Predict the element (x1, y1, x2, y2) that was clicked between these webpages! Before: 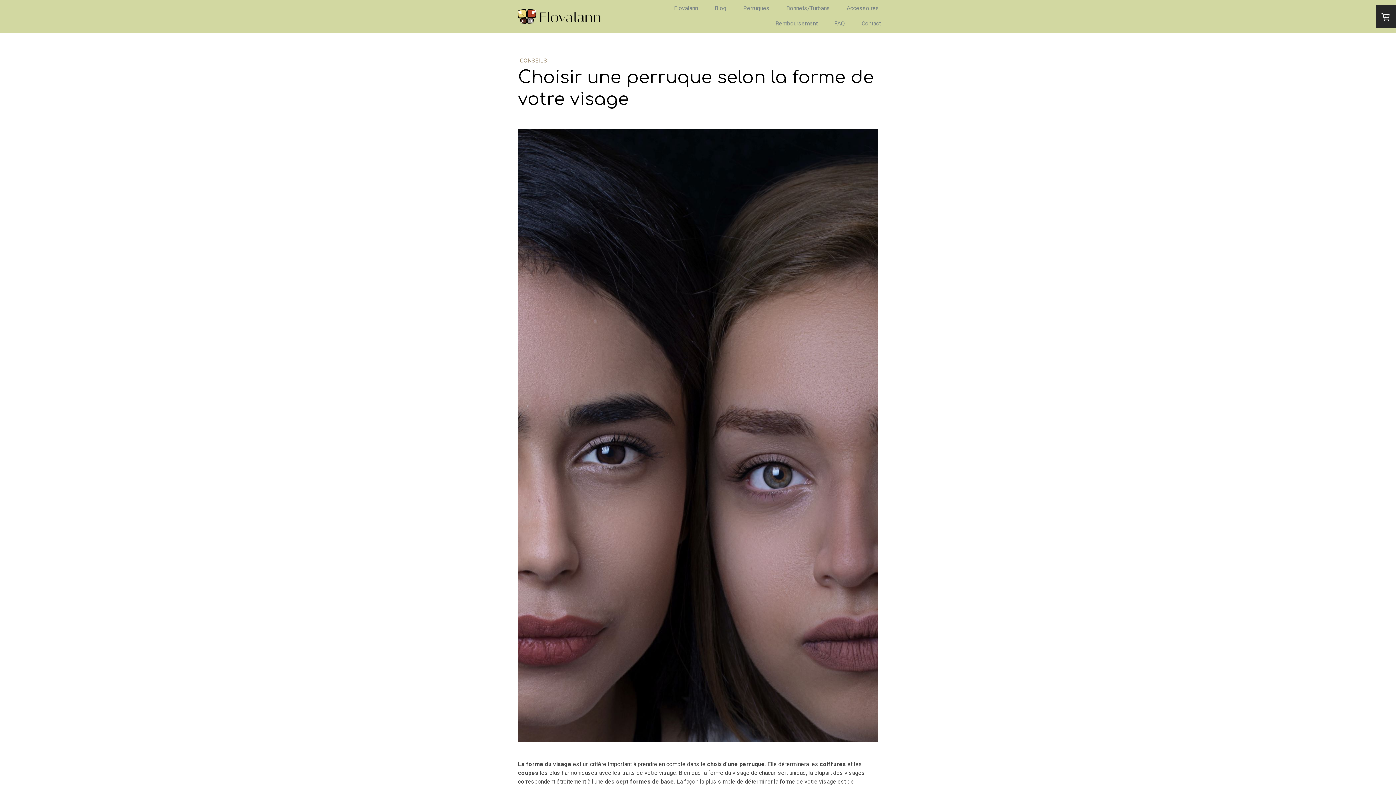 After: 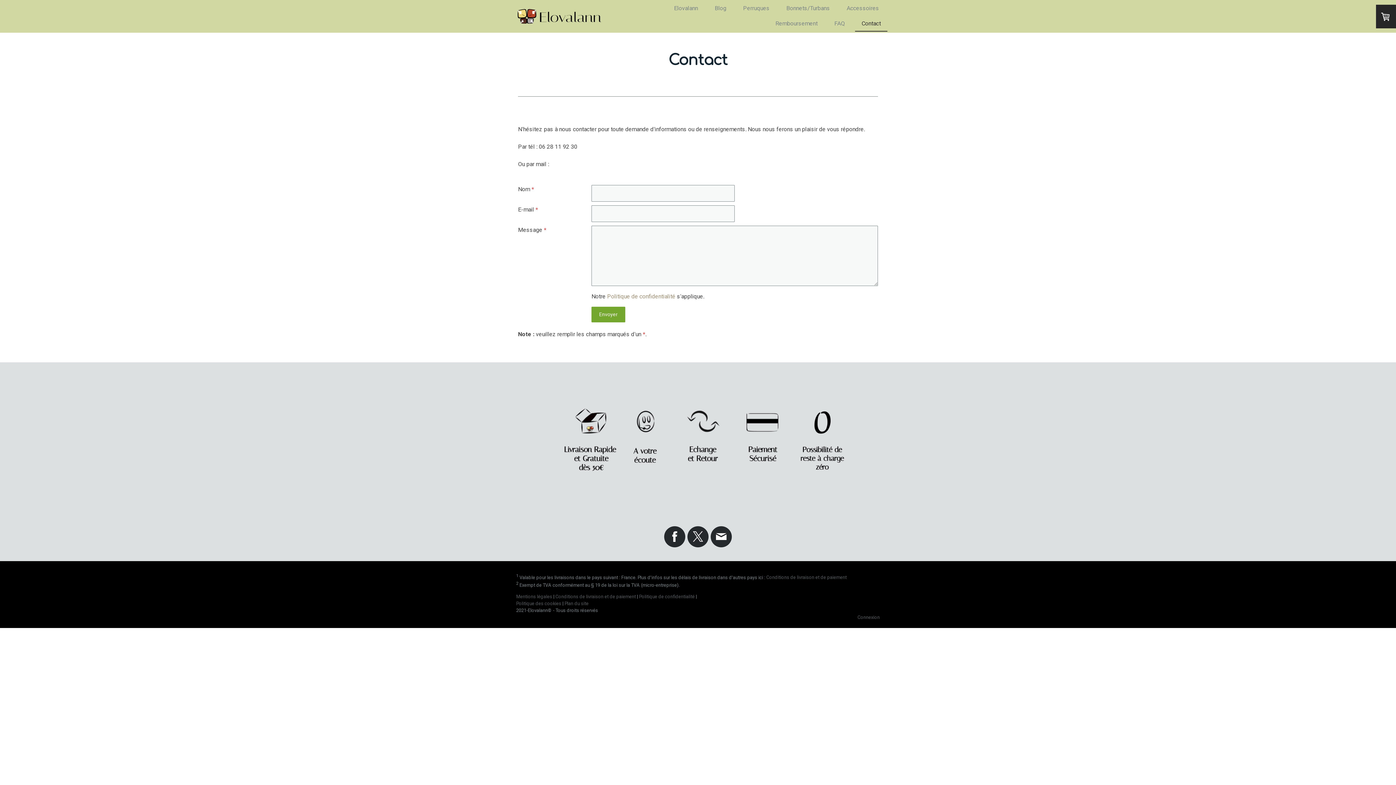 Action: bbox: (855, 16, 887, 31) label: Contact